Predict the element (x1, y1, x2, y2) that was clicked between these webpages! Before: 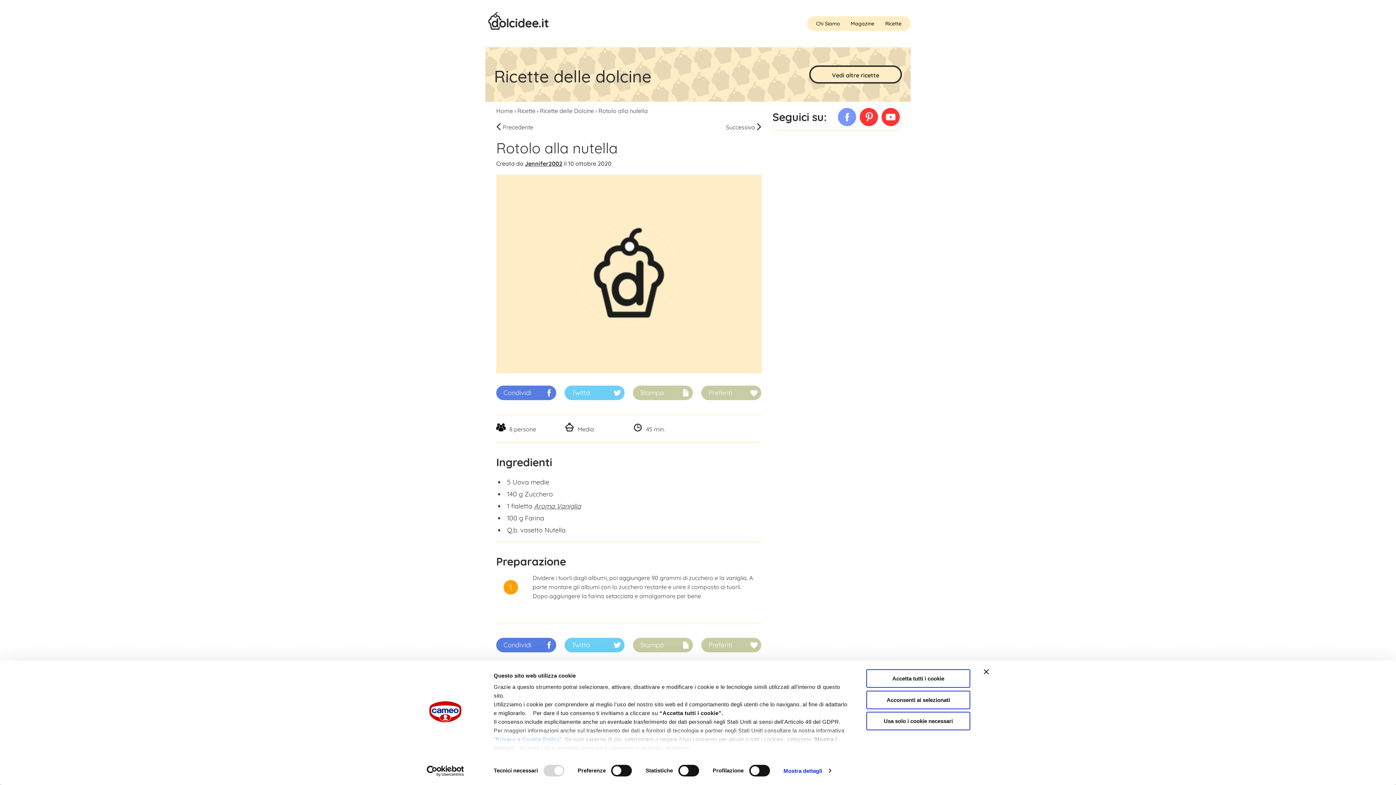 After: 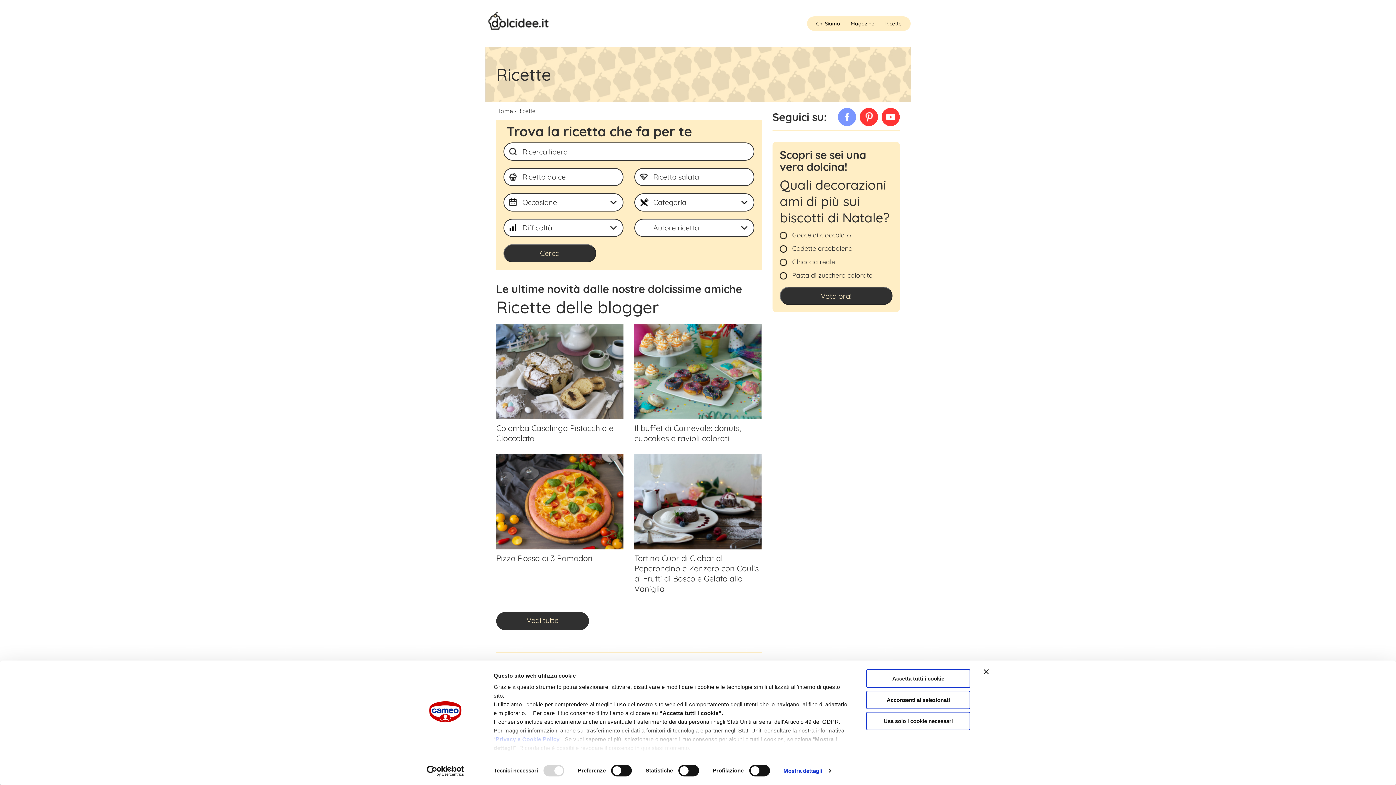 Action: label: Ricette bbox: (880, 16, 910, 30)